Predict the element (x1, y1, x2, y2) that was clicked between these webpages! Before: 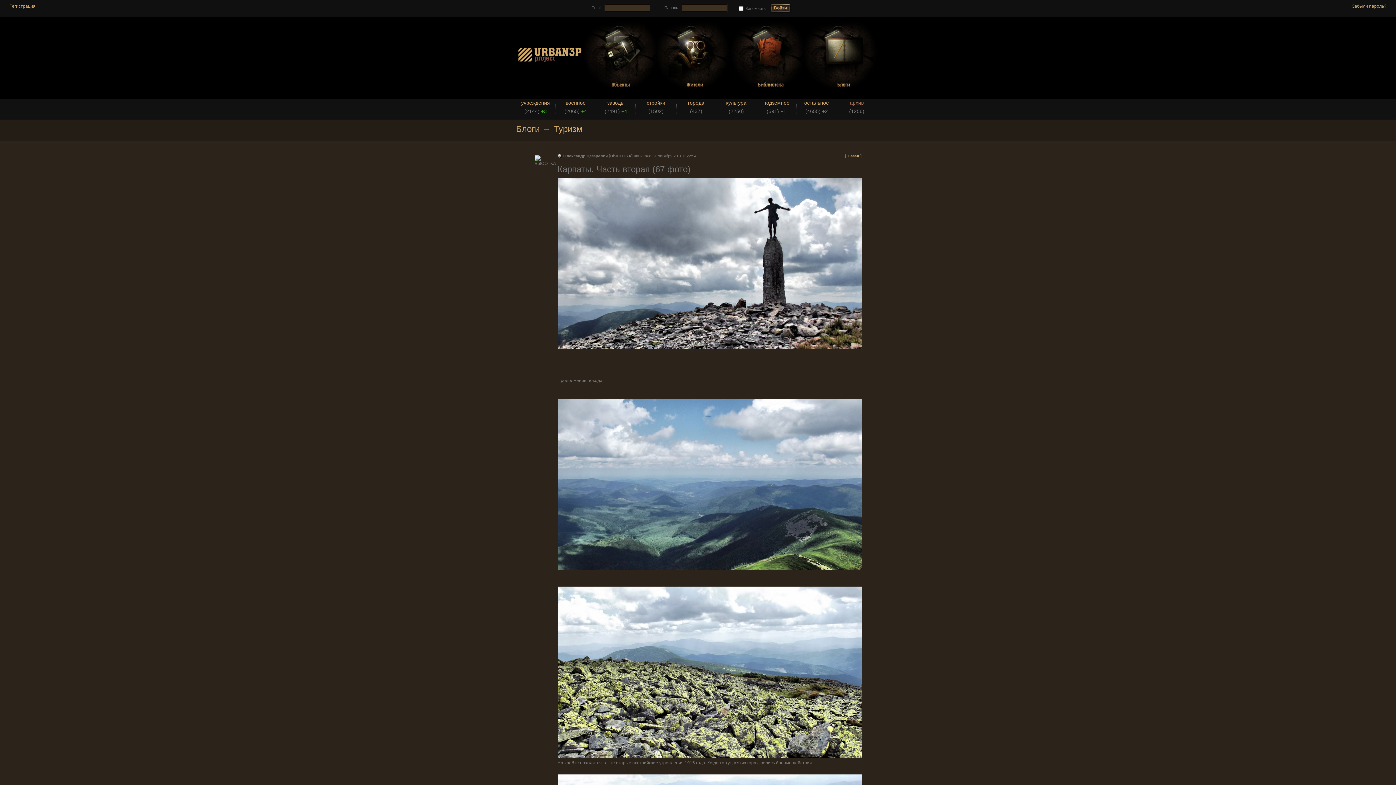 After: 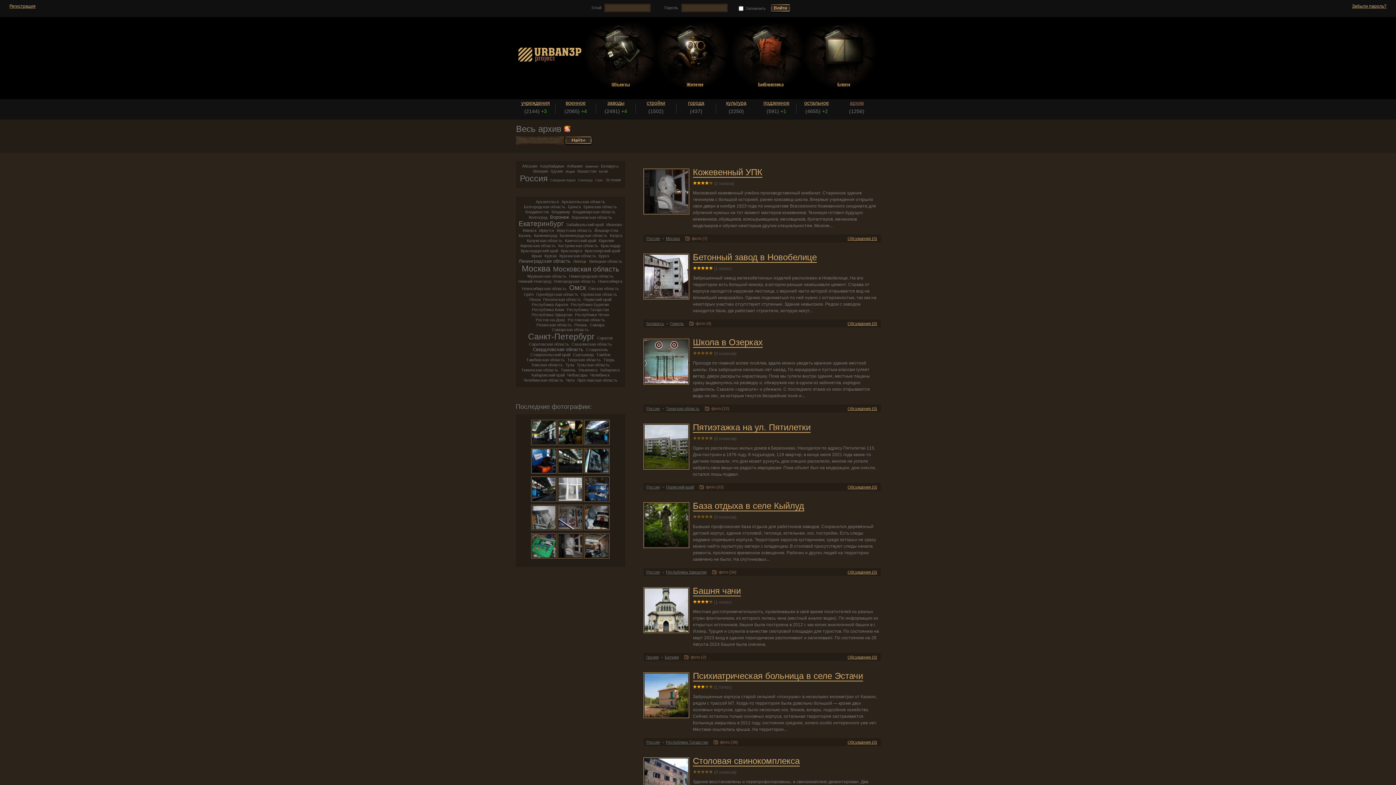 Action: label: архив bbox: (836, 100, 877, 105)